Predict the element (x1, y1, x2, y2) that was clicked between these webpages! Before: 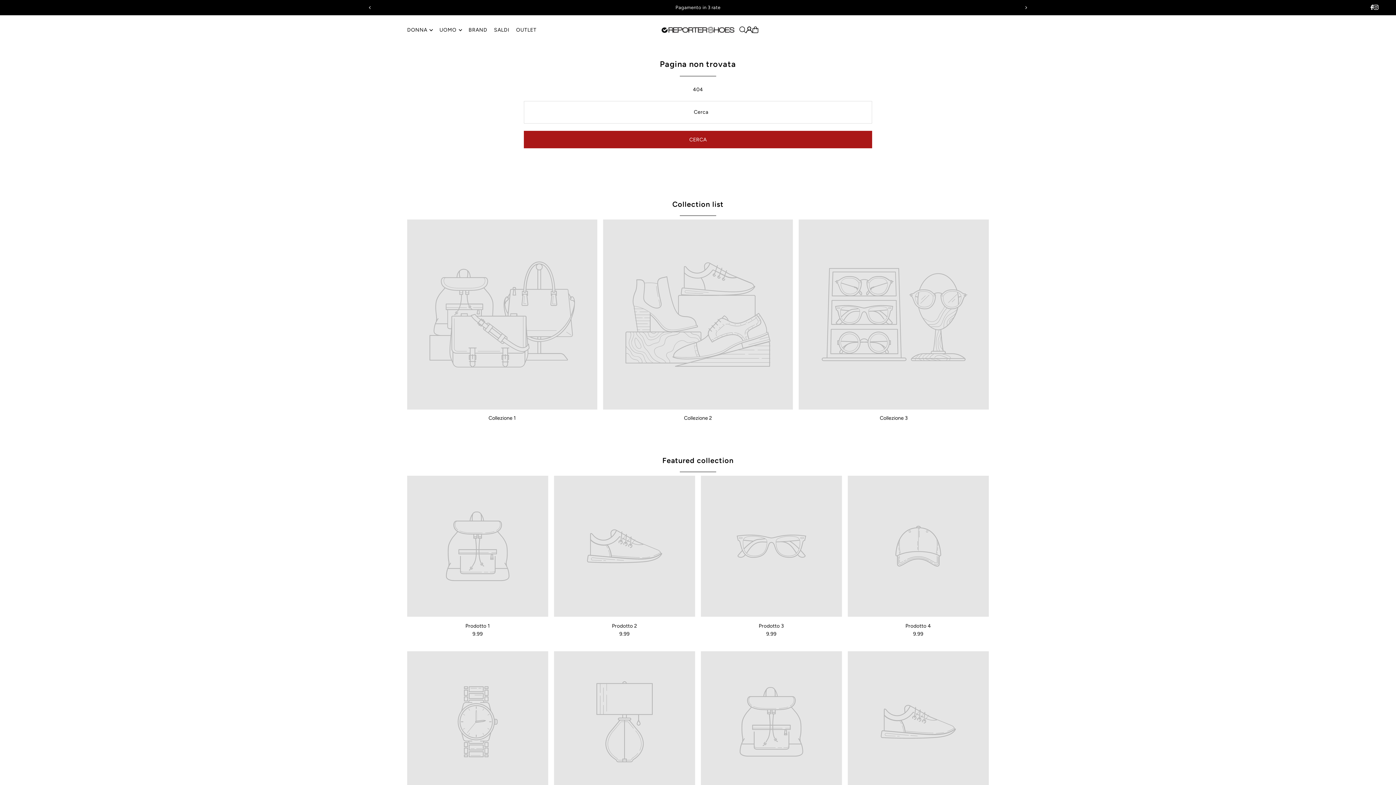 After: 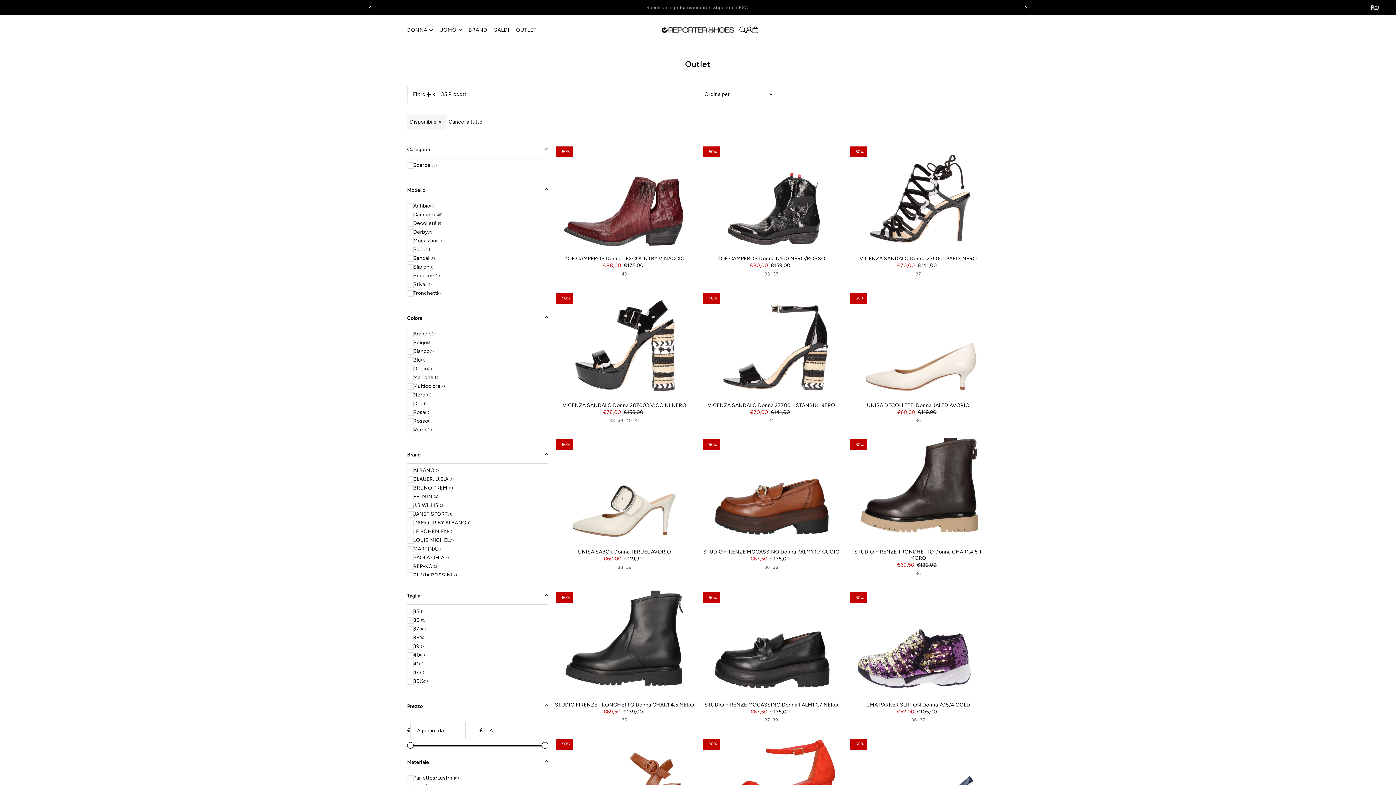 Action: bbox: (516, 20, 536, 39) label: OUTLET